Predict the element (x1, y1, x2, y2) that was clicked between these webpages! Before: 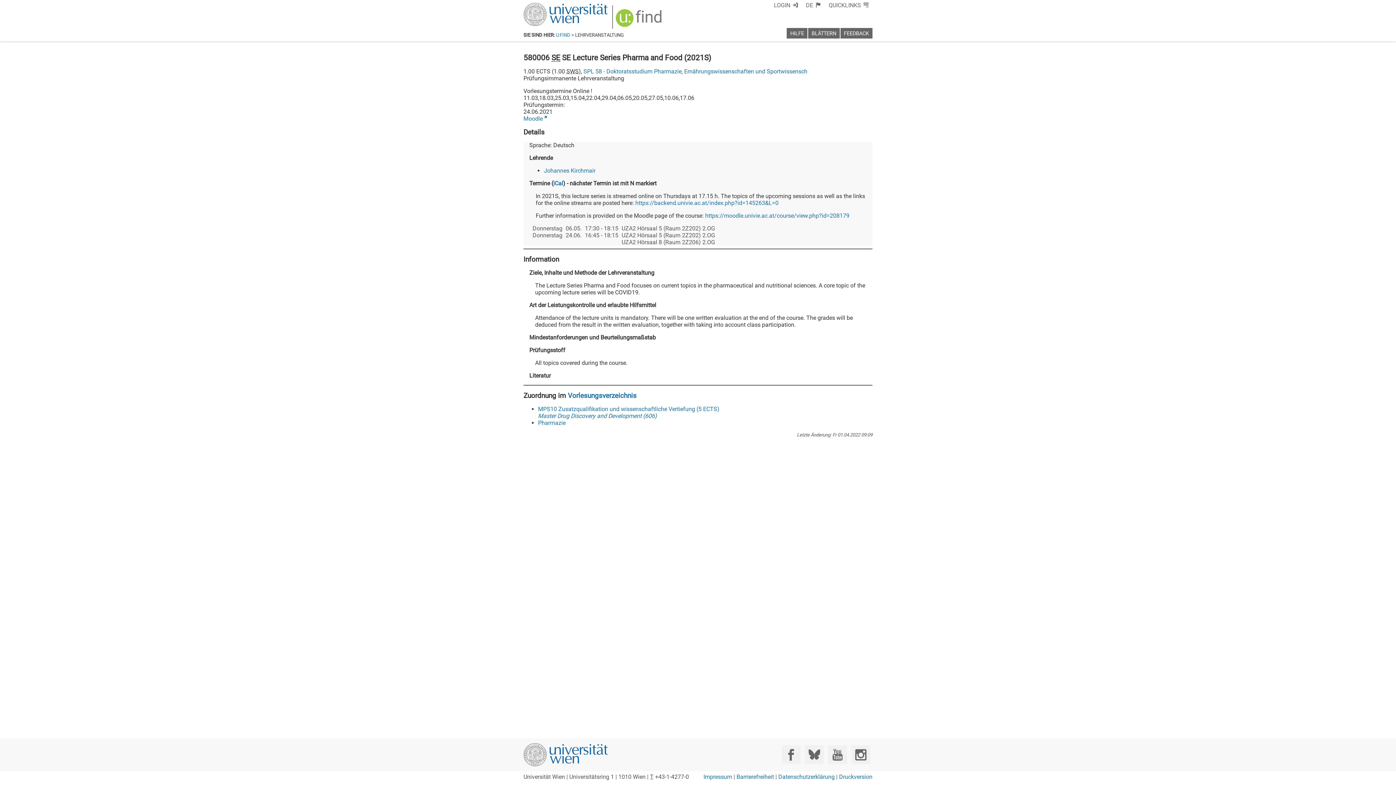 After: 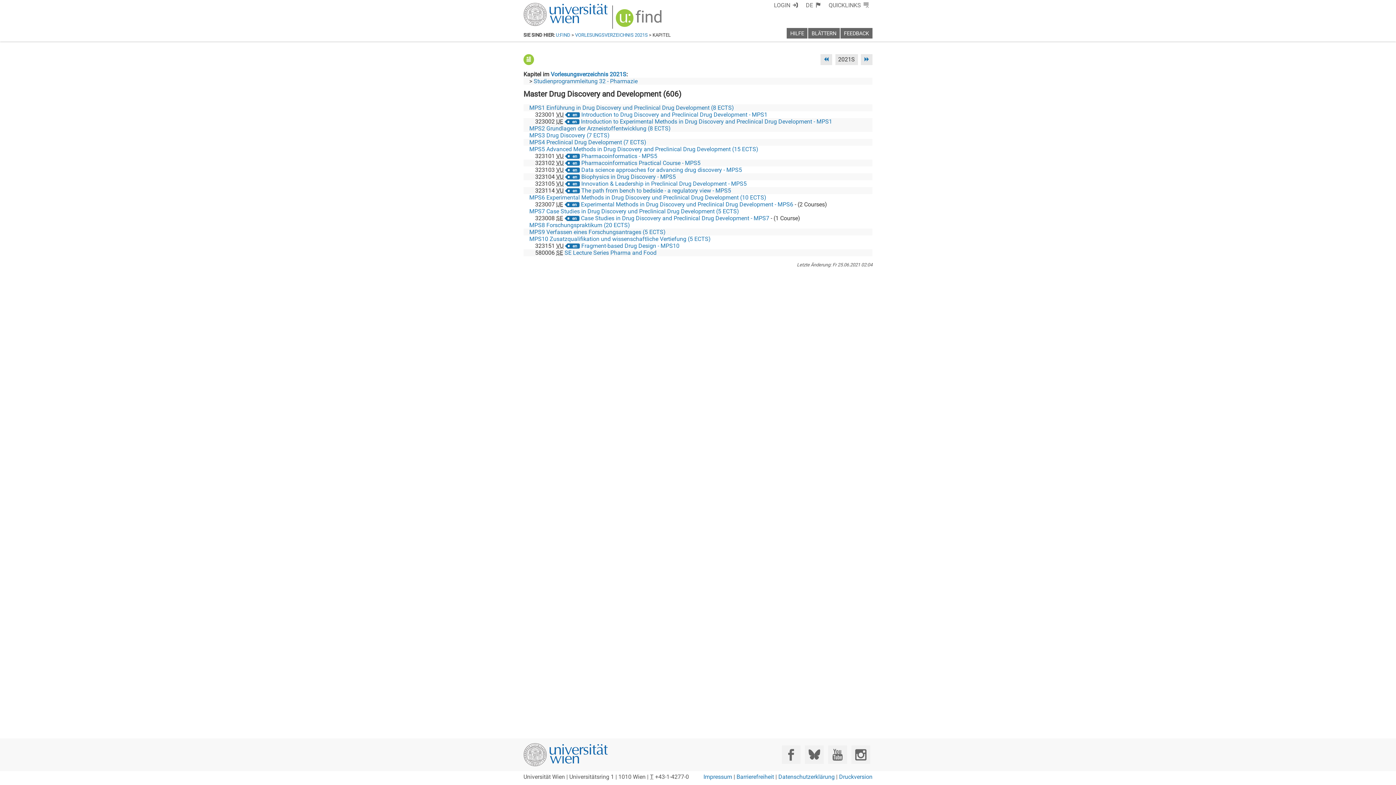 Action: label: Master Drug Discovery and Development (606) bbox: (538, 412, 657, 419)